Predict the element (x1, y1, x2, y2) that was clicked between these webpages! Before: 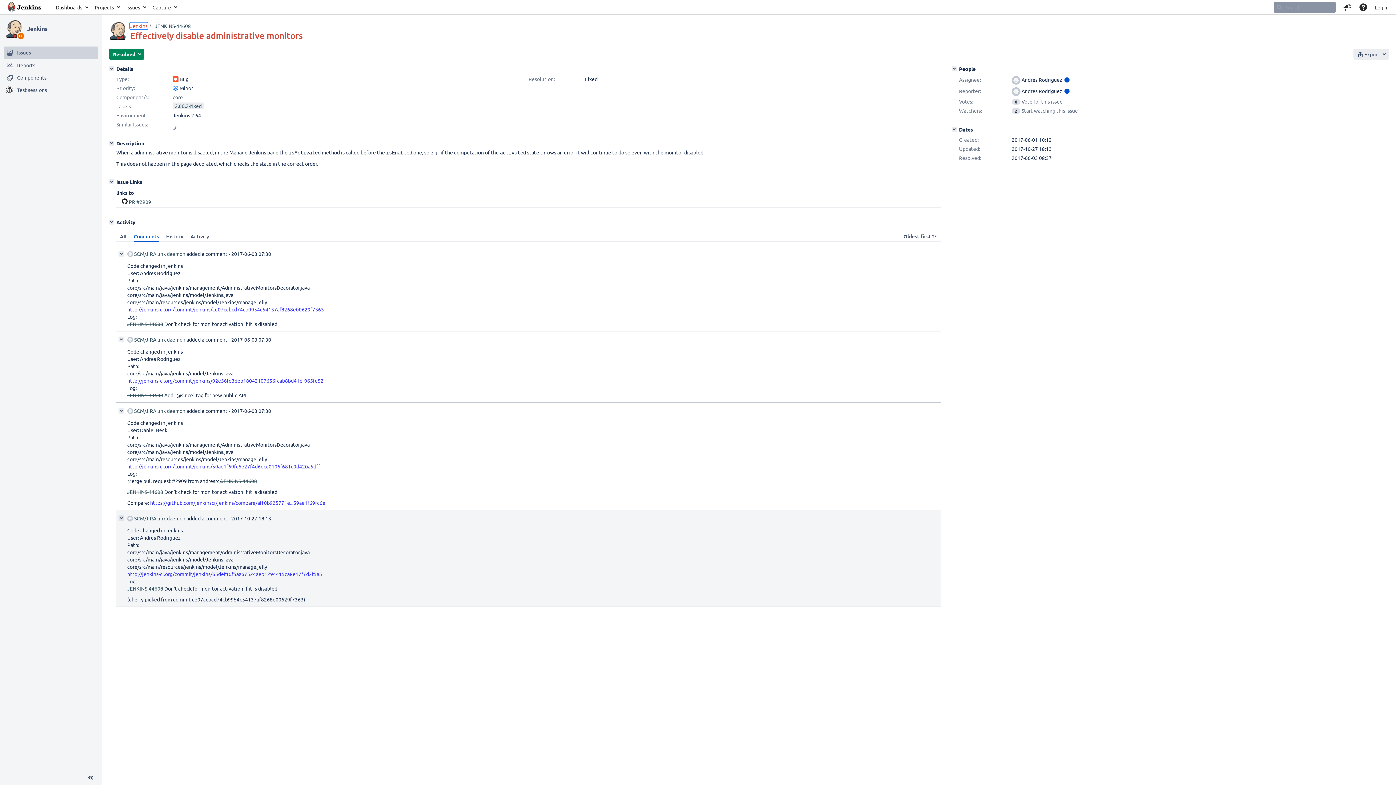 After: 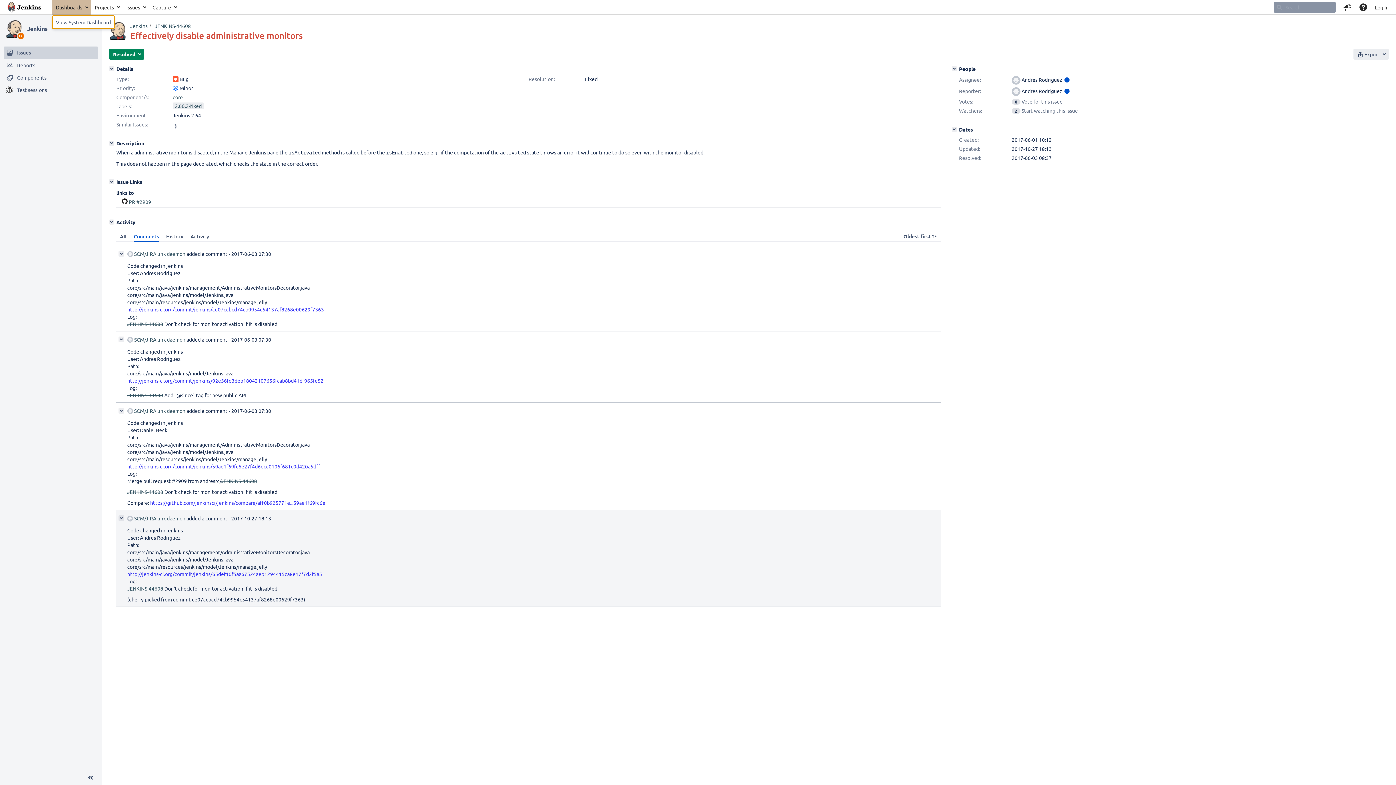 Action: label: Dashboards bbox: (52, 0, 91, 14)